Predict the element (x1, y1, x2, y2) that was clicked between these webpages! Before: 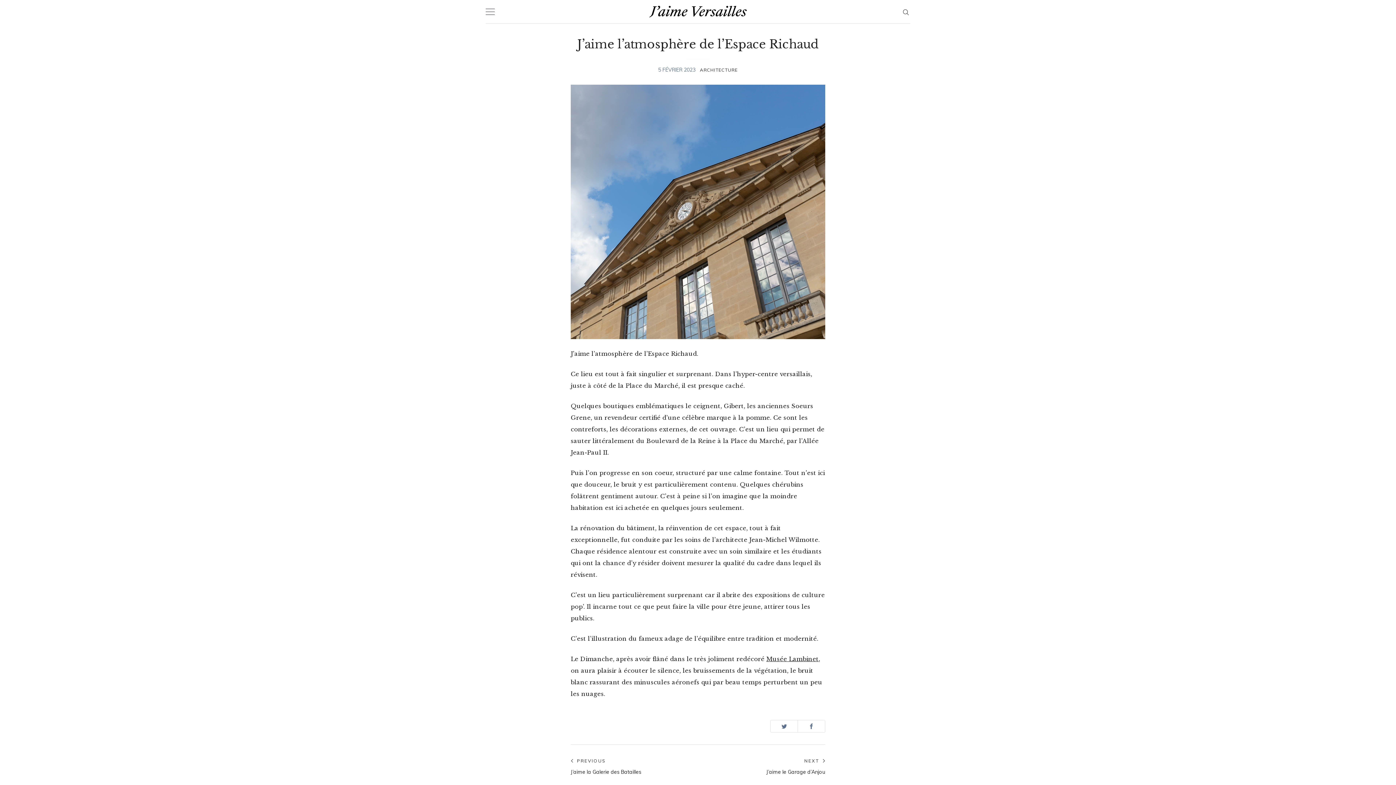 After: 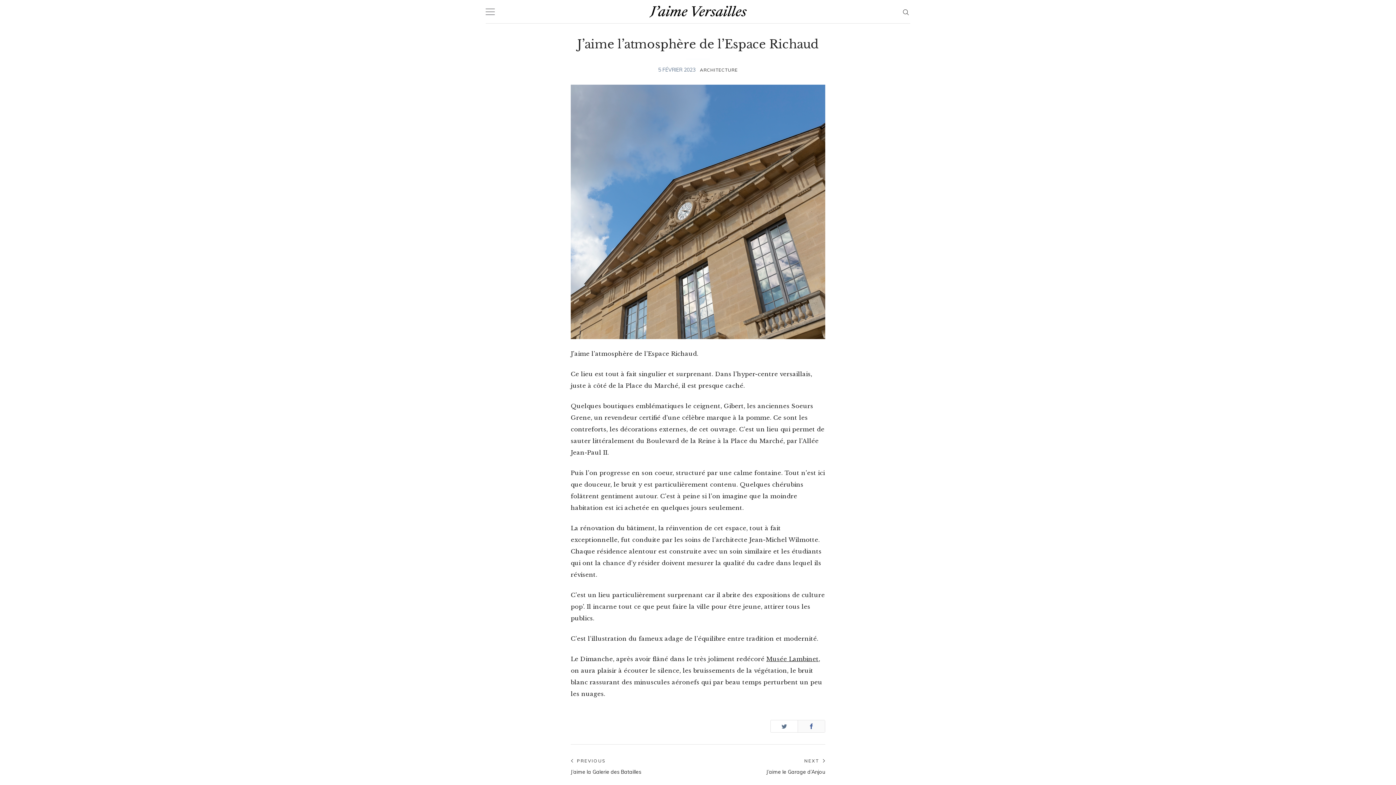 Action: bbox: (798, 720, 825, 732)